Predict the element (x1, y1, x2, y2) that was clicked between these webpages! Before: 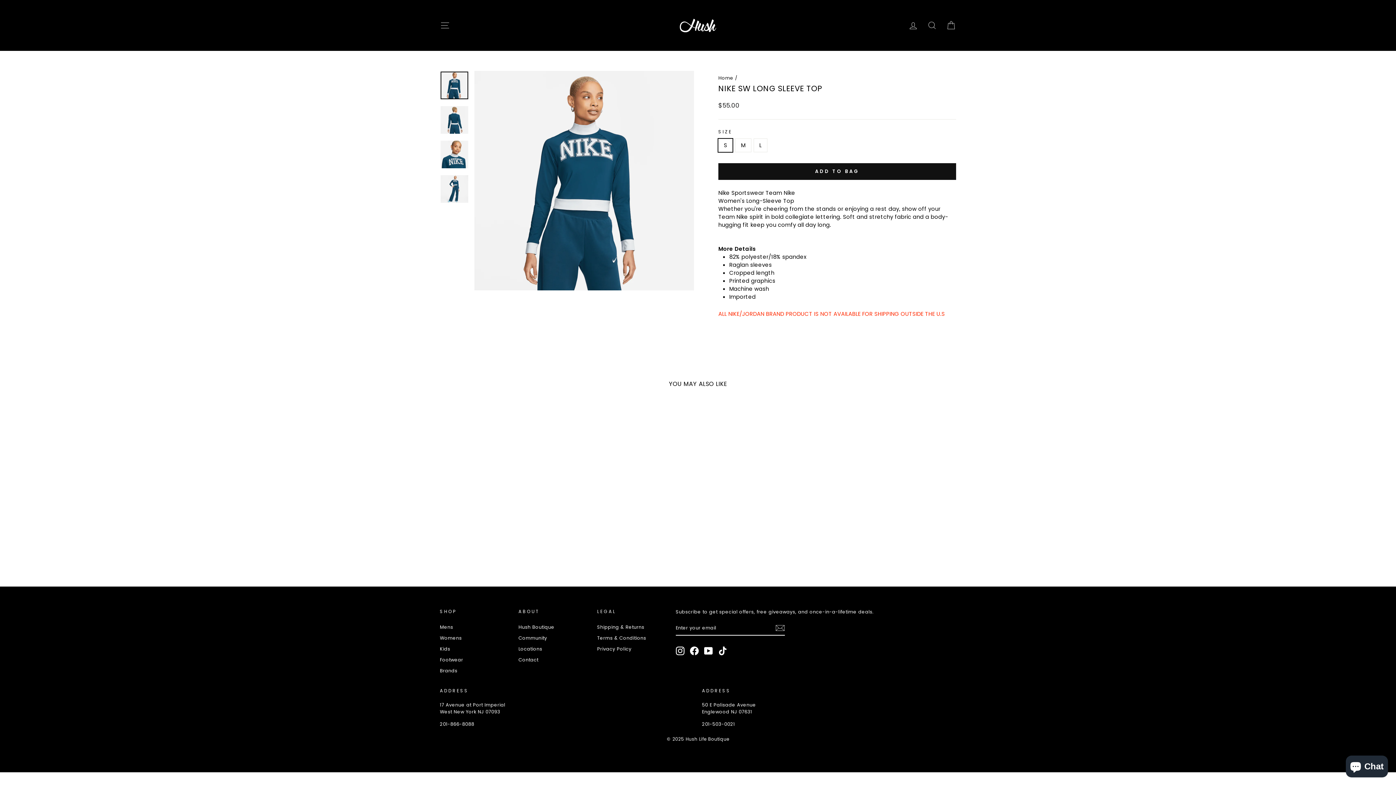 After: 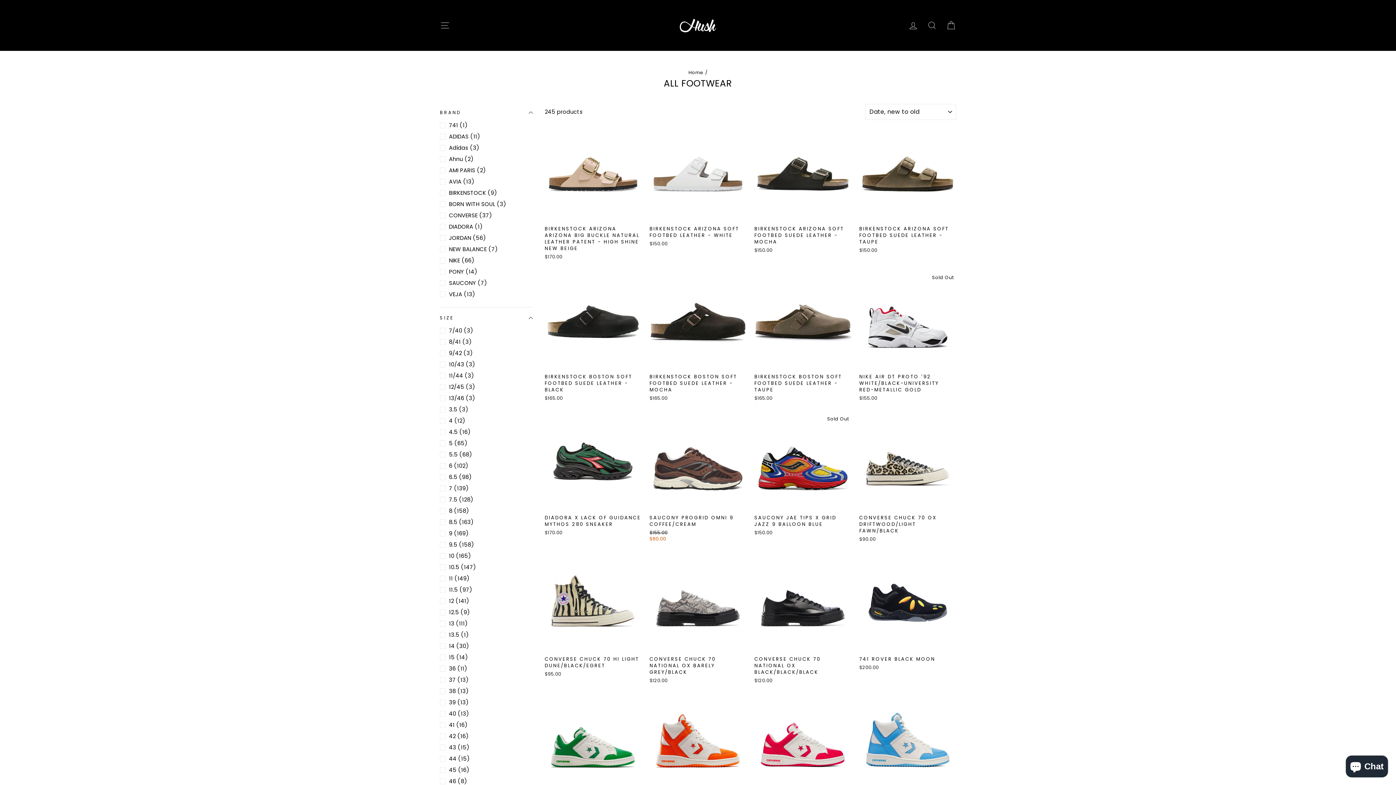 Action: bbox: (440, 655, 463, 665) label: Footwear